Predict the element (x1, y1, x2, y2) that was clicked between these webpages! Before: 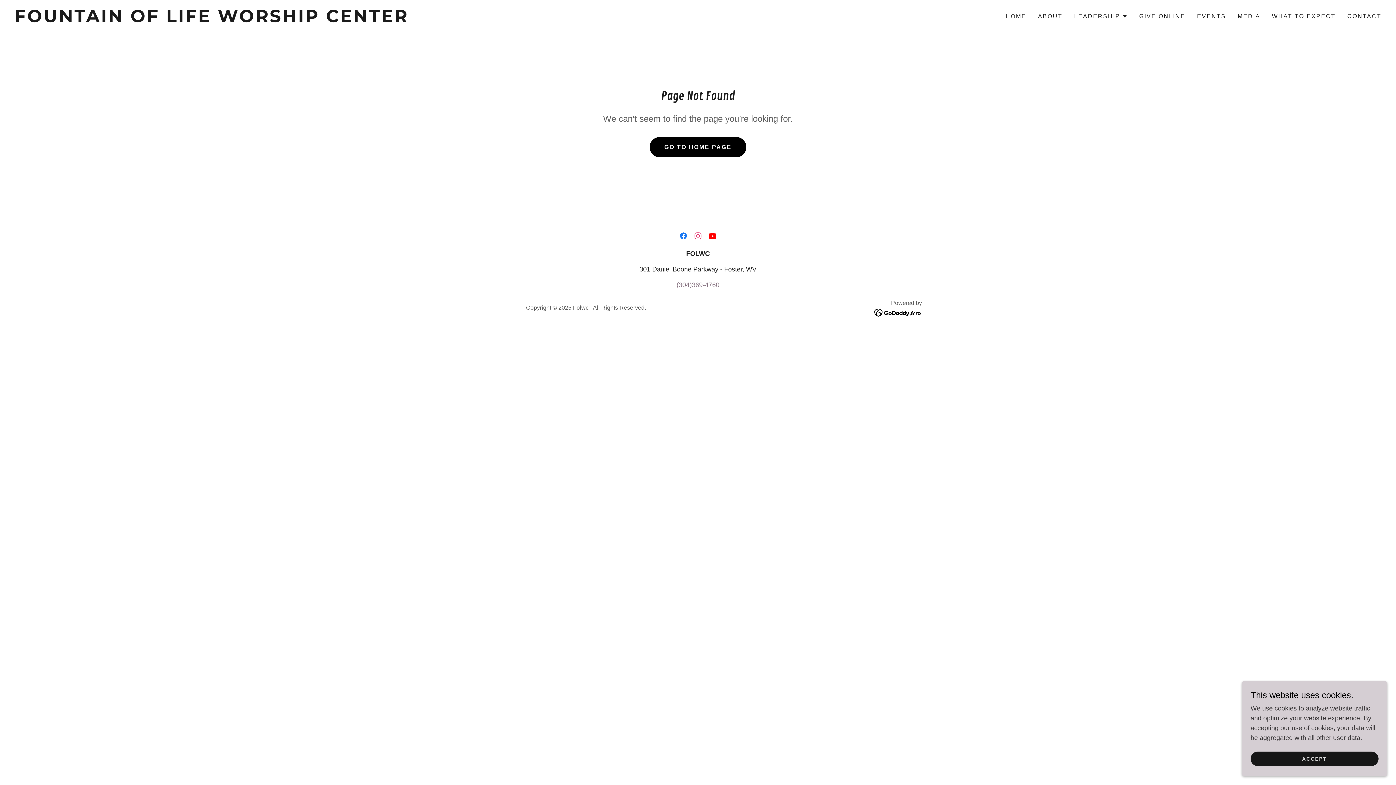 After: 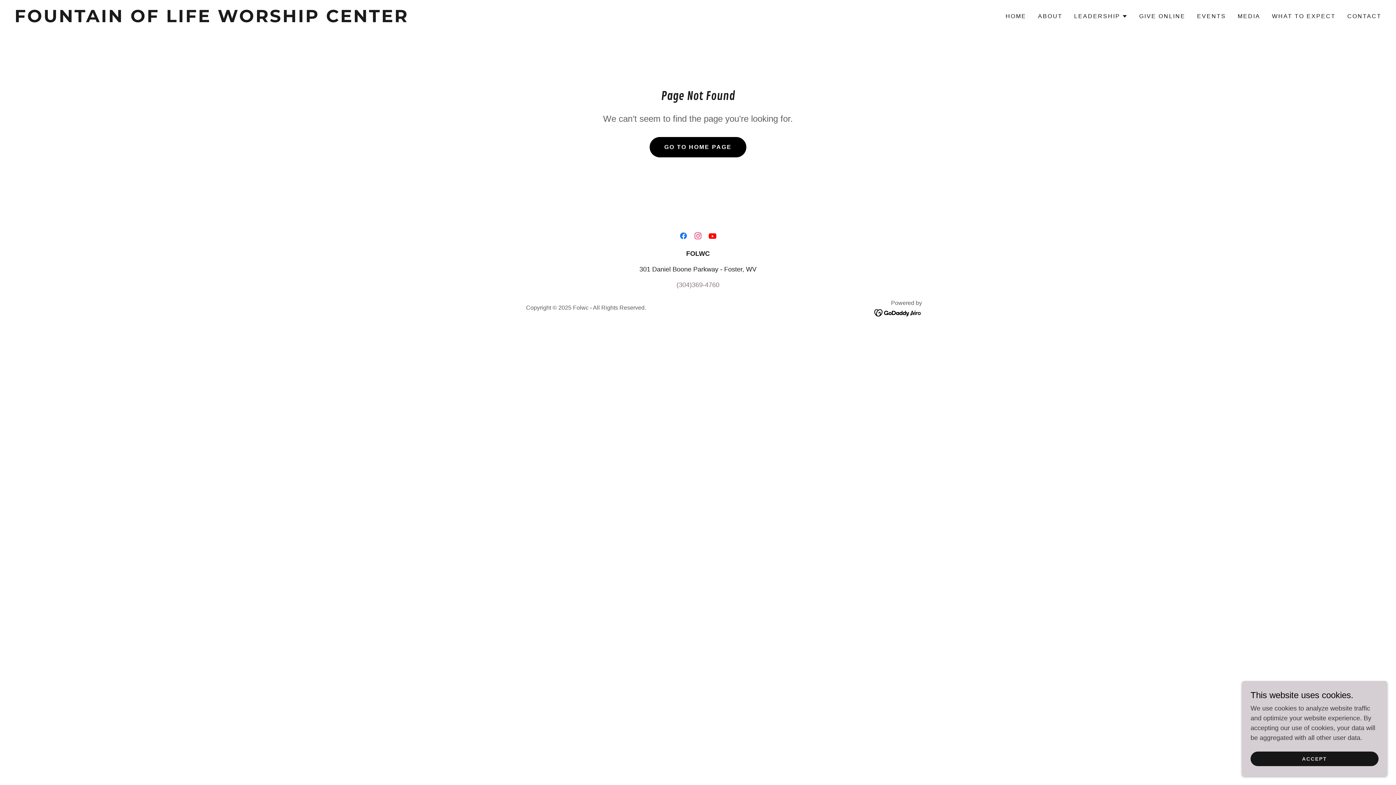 Action: bbox: (676, 228, 690, 243) label: Facebook Social Link